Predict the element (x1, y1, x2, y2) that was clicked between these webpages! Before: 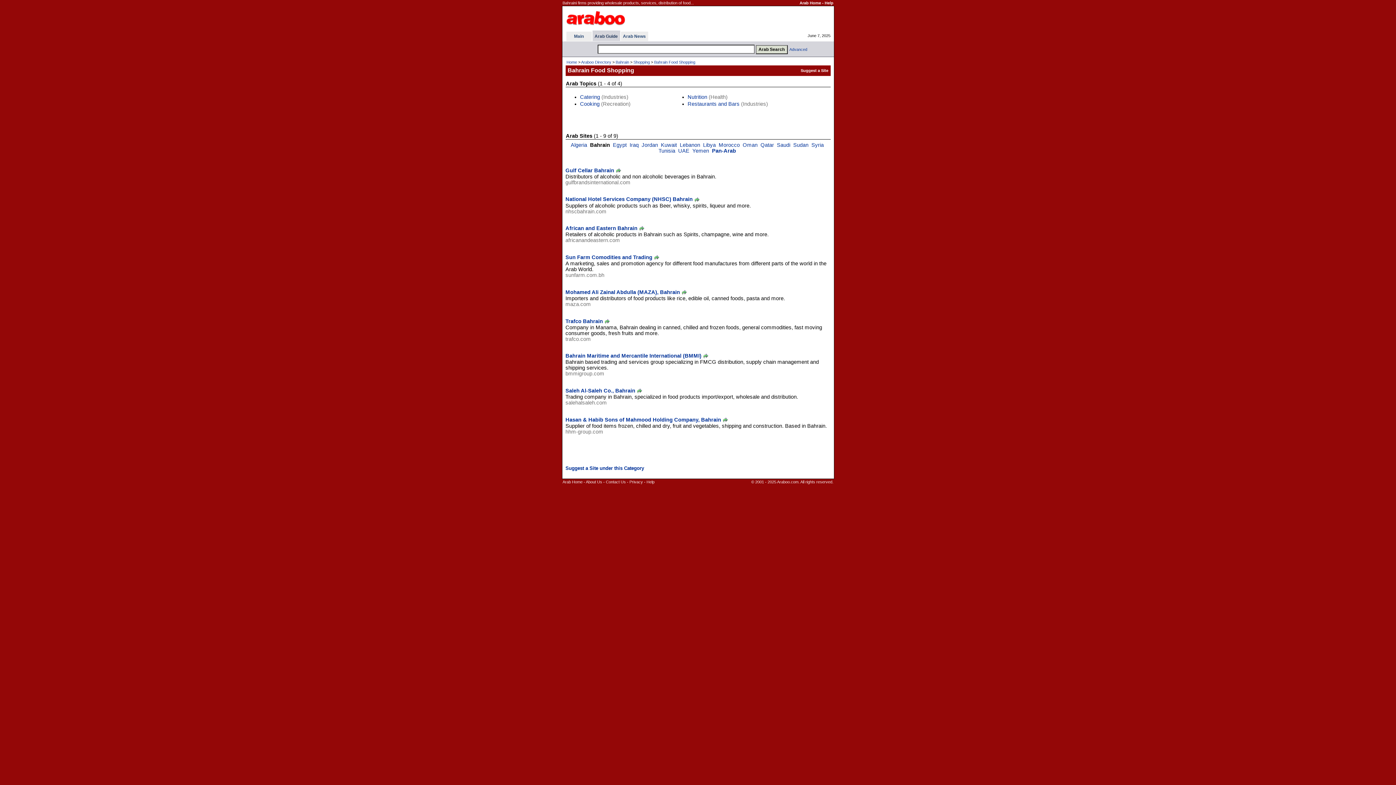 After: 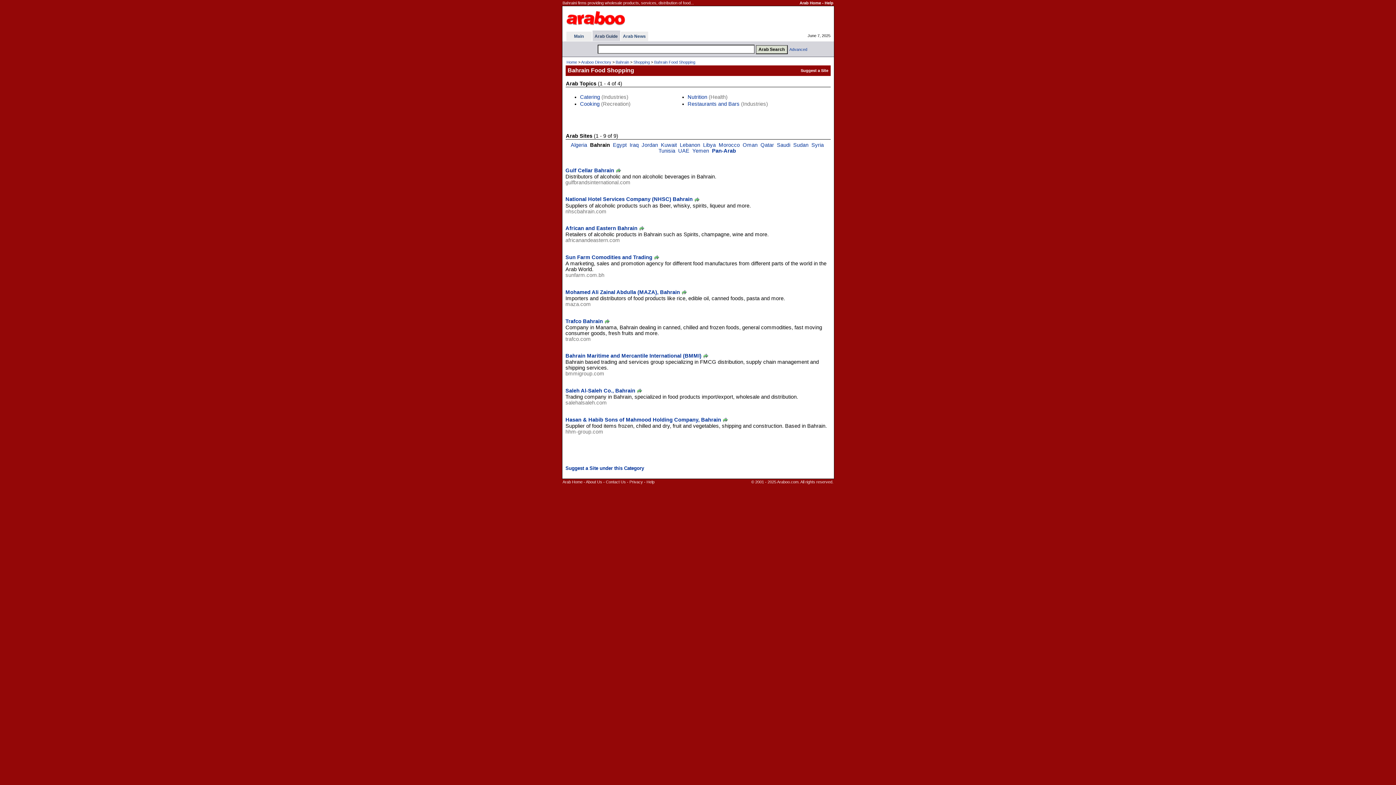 Action: bbox: (604, 318, 610, 324)